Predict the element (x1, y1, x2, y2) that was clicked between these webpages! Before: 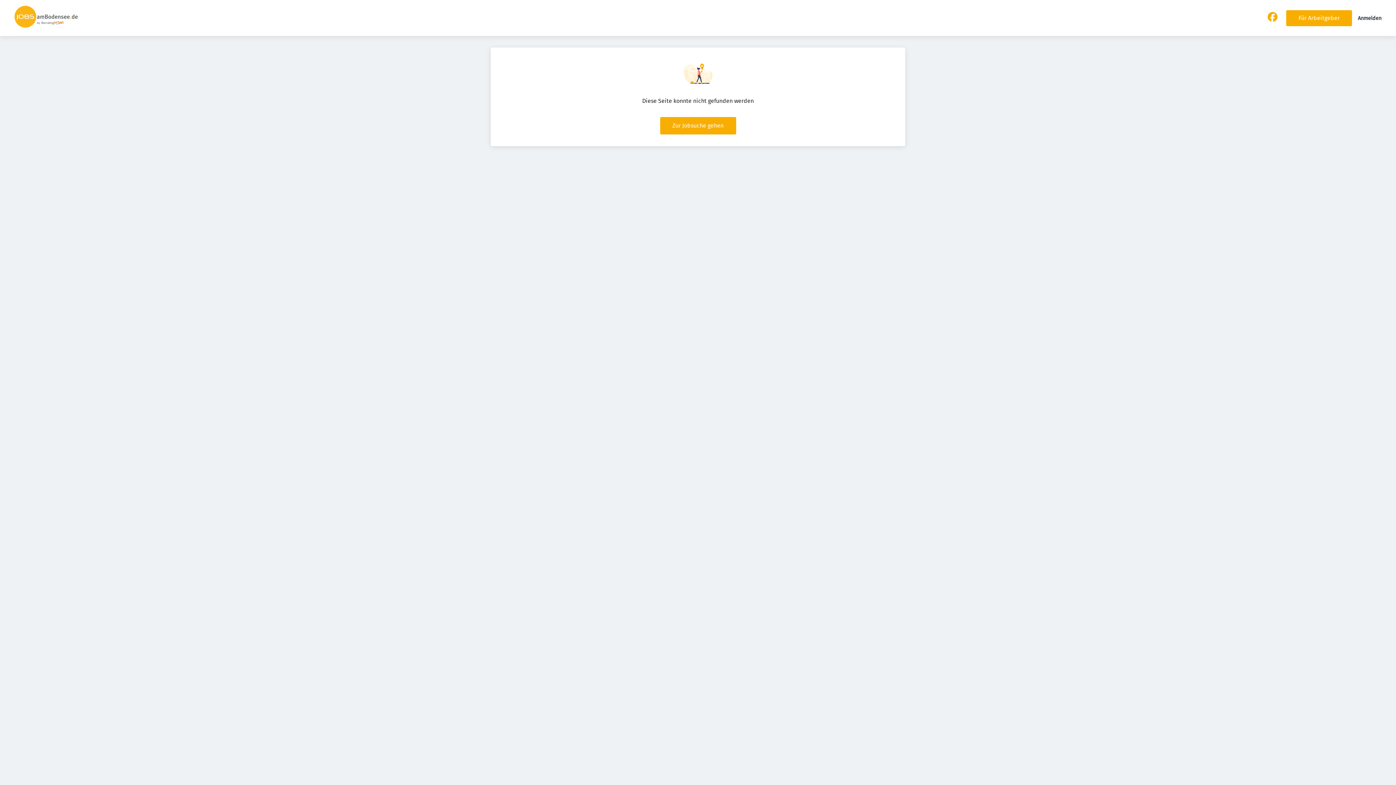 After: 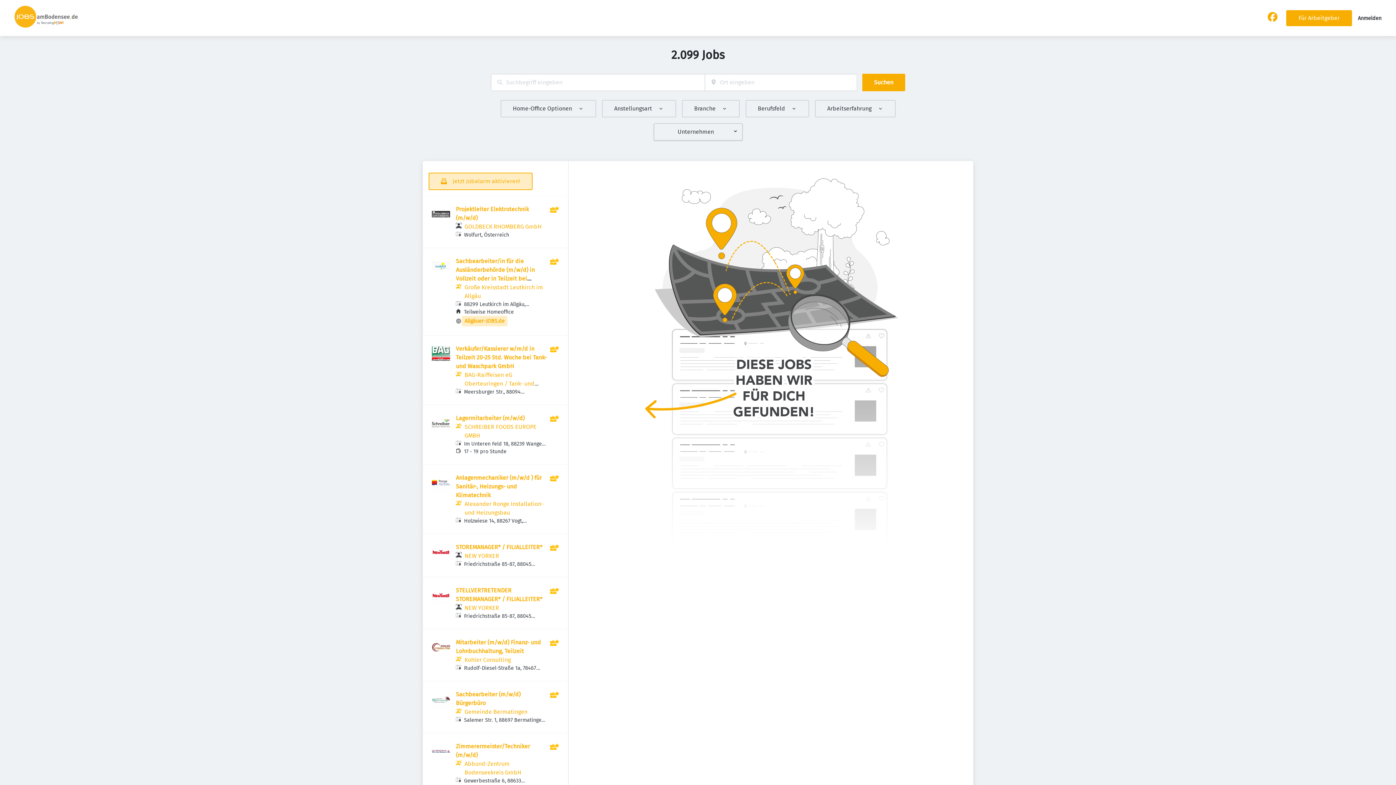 Action: label: Zur Jobsuche gehen bbox: (660, 117, 736, 134)